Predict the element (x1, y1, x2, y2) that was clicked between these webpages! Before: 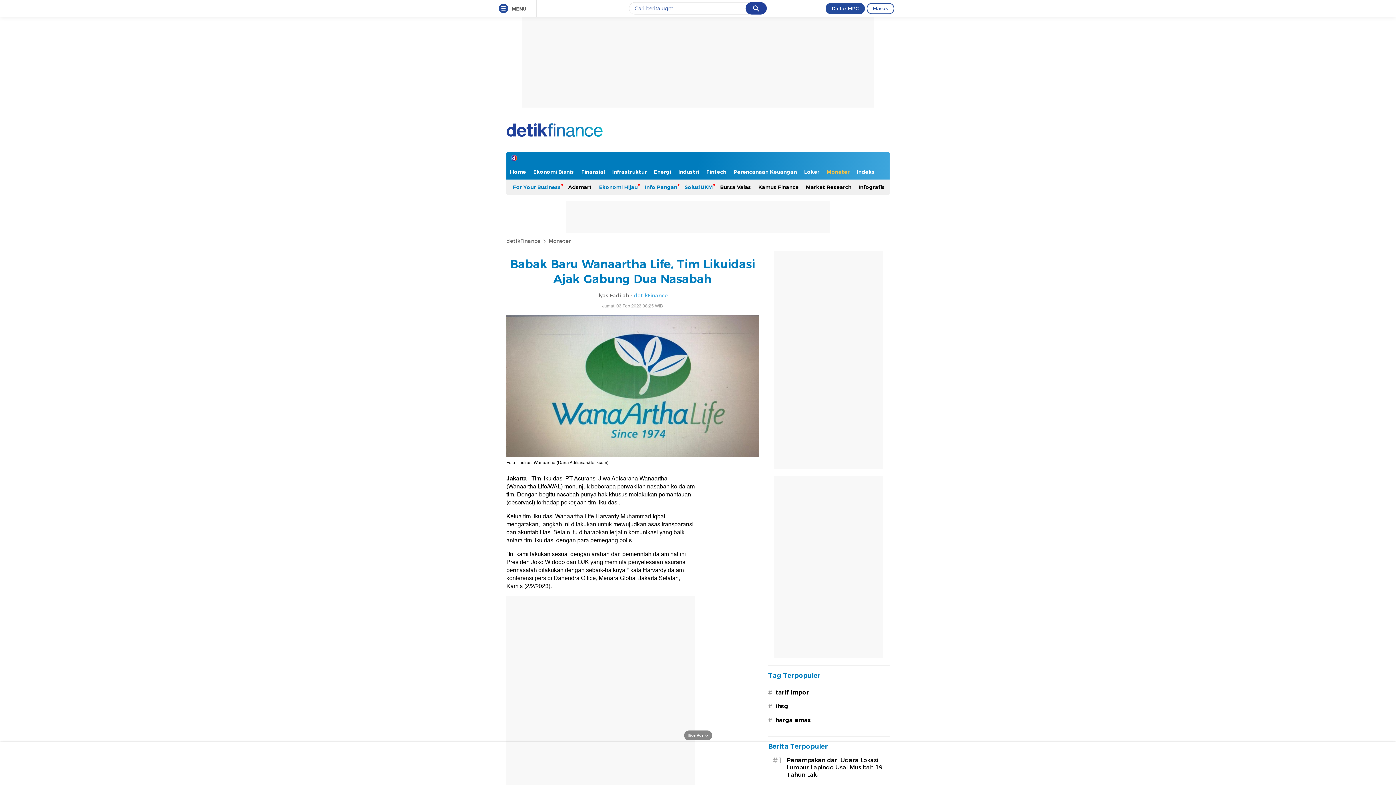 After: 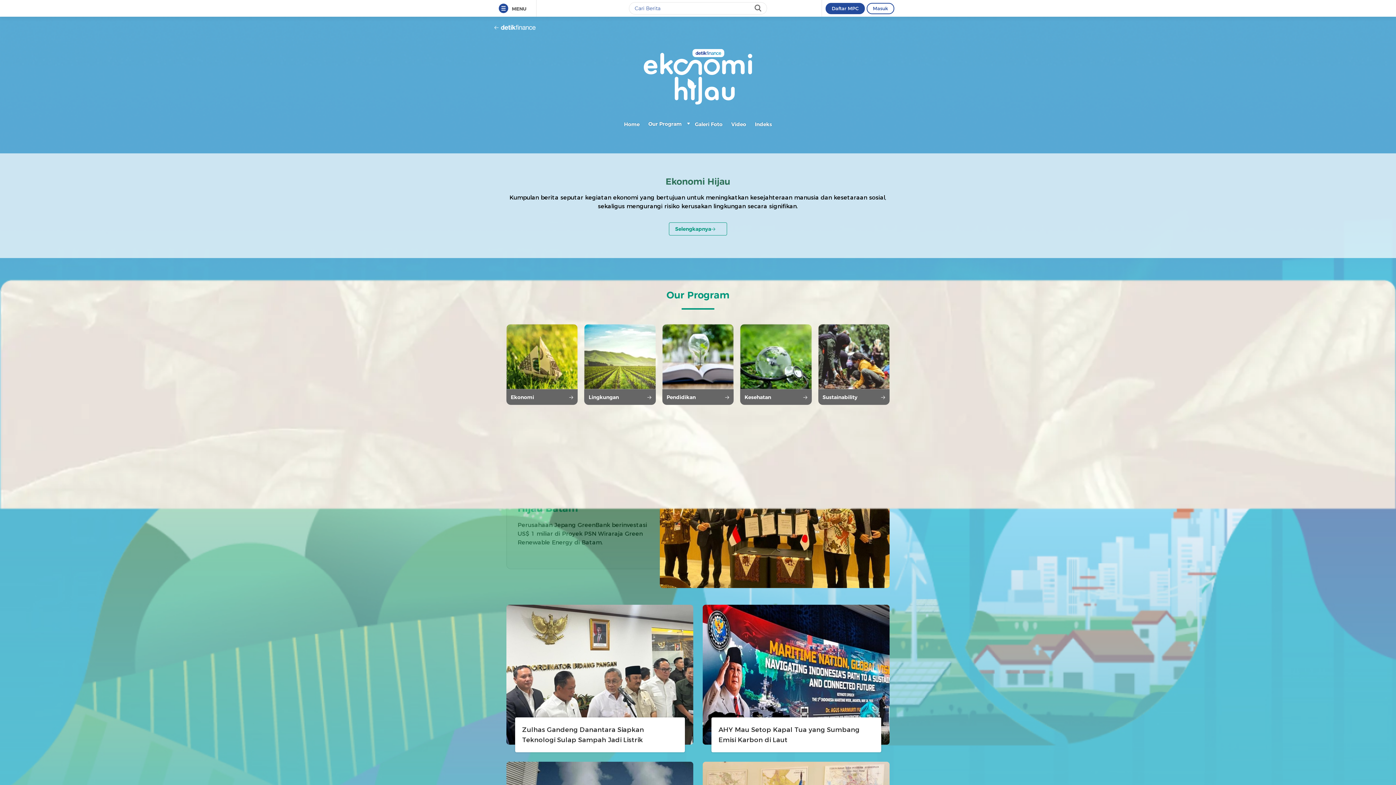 Action: bbox: (595, 179, 641, 194) label: Ekonomi Hijau